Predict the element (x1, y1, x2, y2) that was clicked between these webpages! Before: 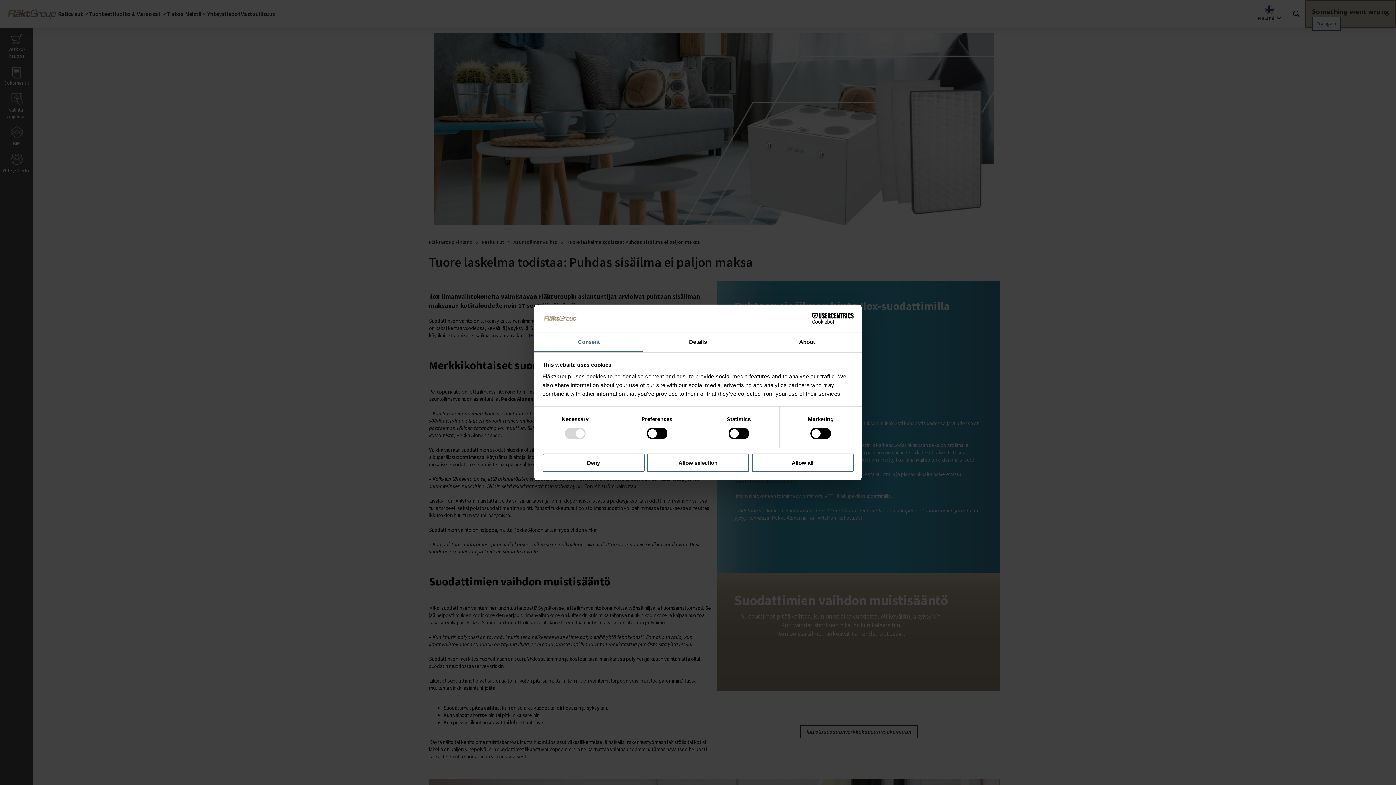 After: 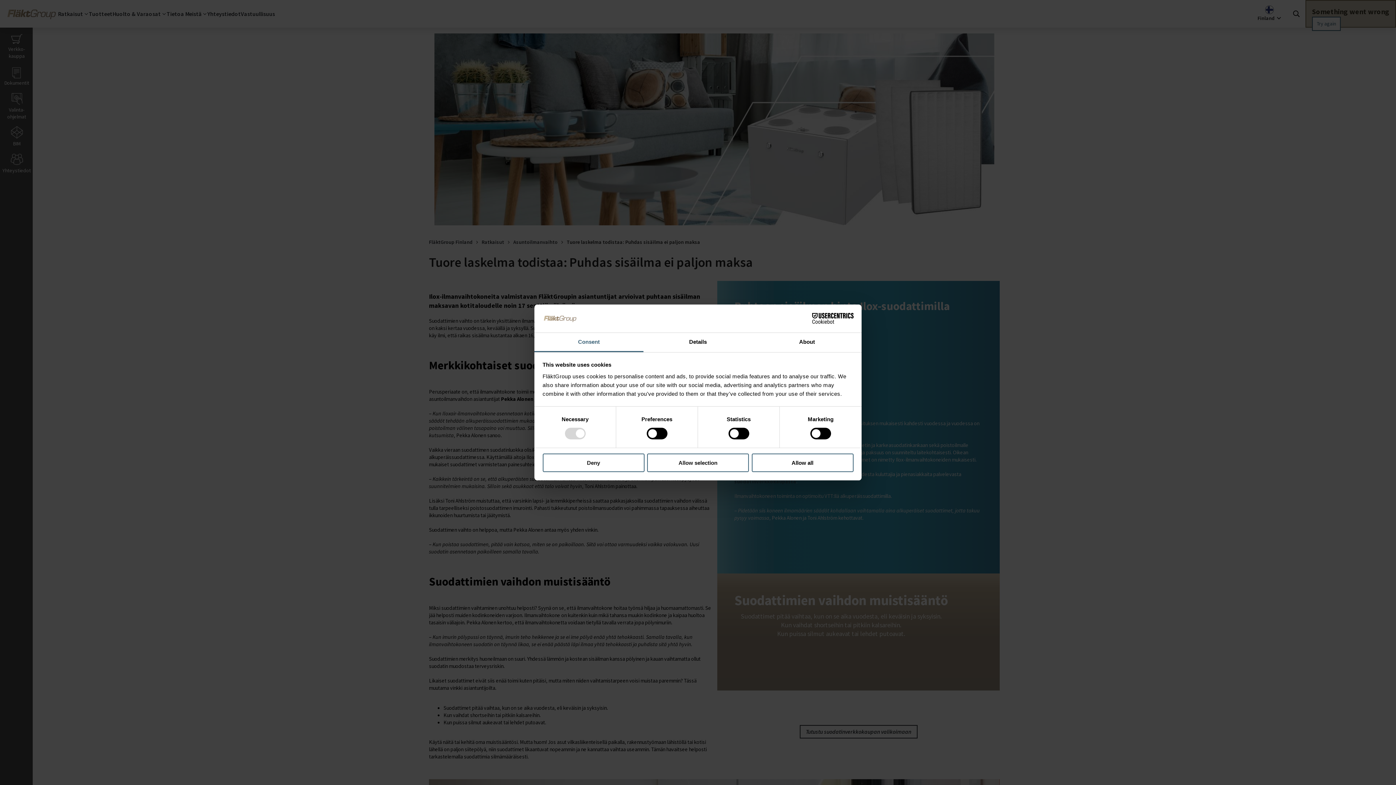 Action: bbox: (534, 333, 643, 352) label: Consent